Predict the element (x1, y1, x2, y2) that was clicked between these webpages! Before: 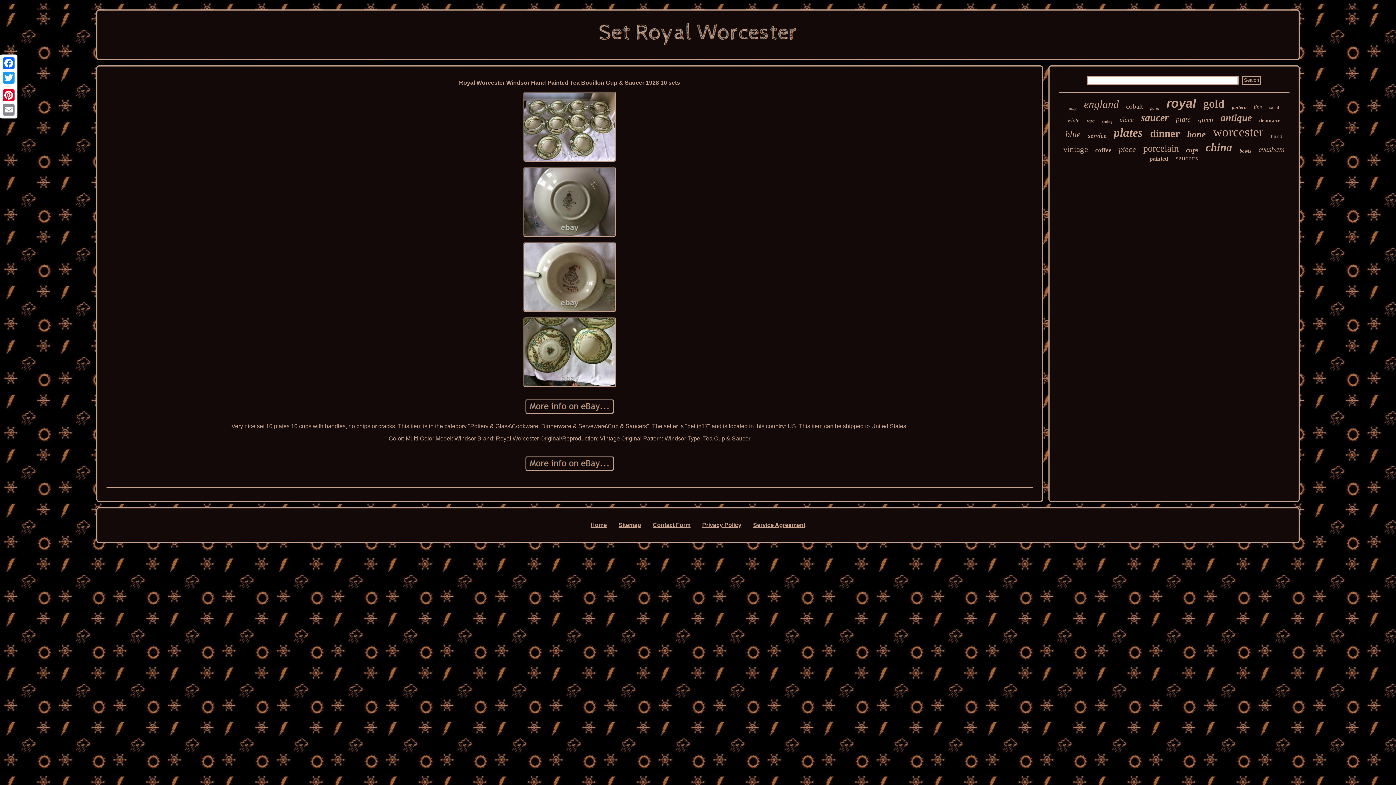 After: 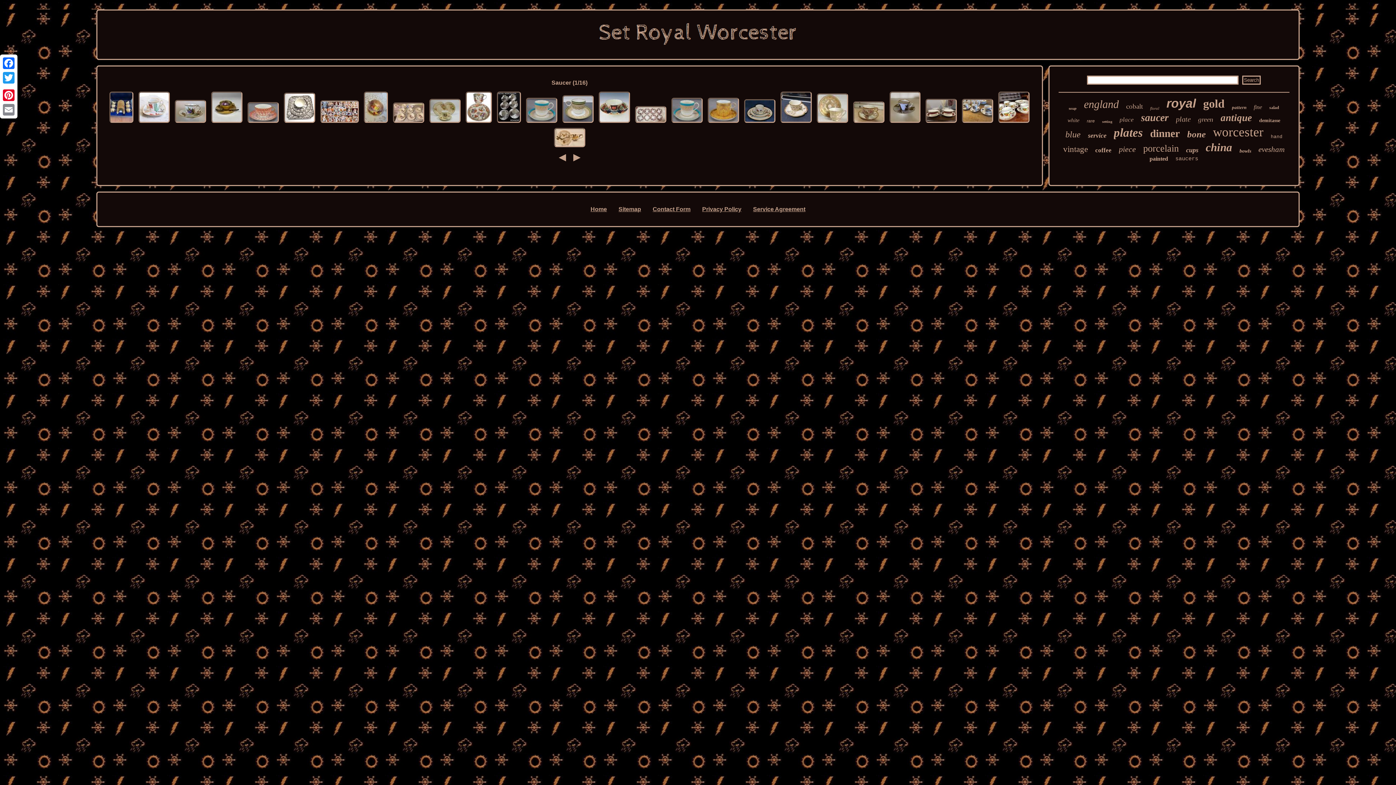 Action: label: saucer bbox: (1141, 112, 1168, 123)